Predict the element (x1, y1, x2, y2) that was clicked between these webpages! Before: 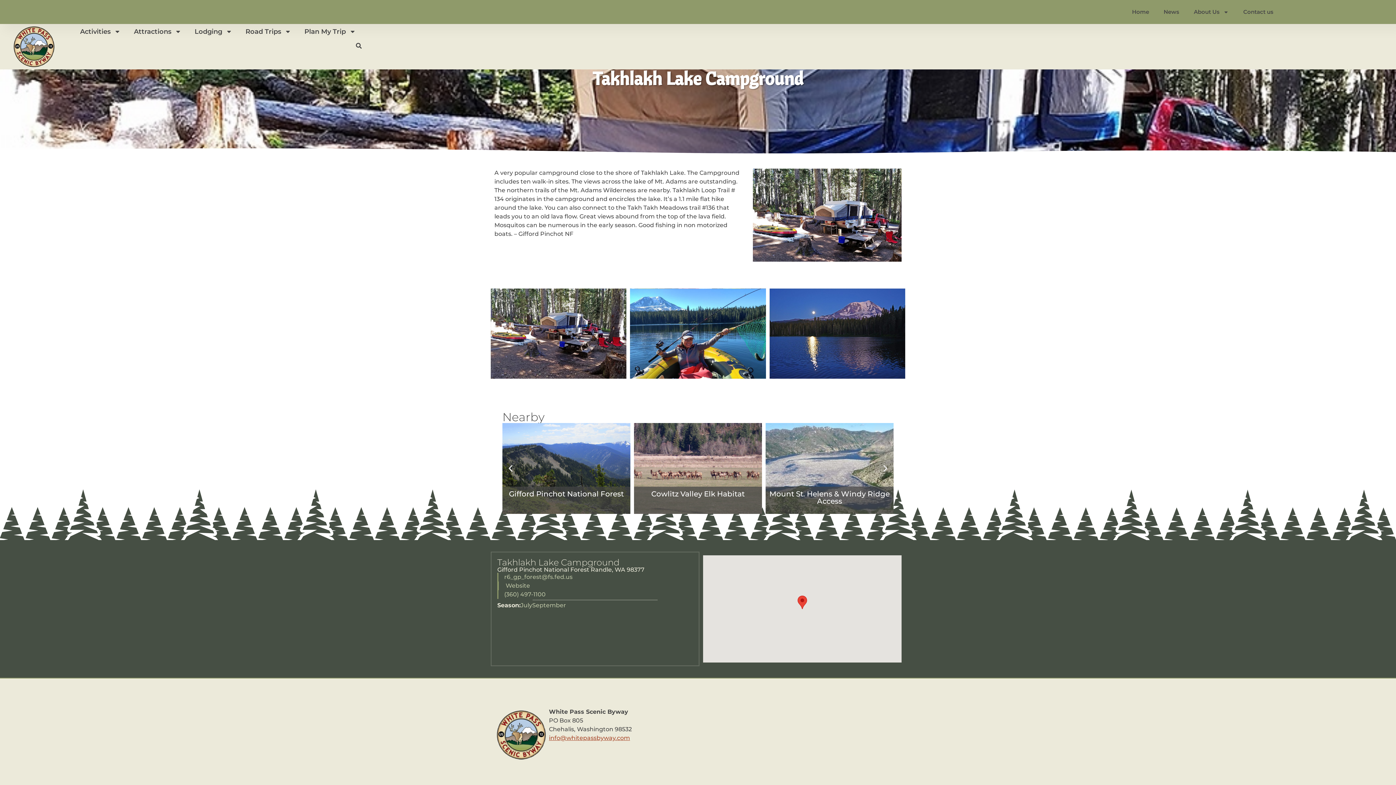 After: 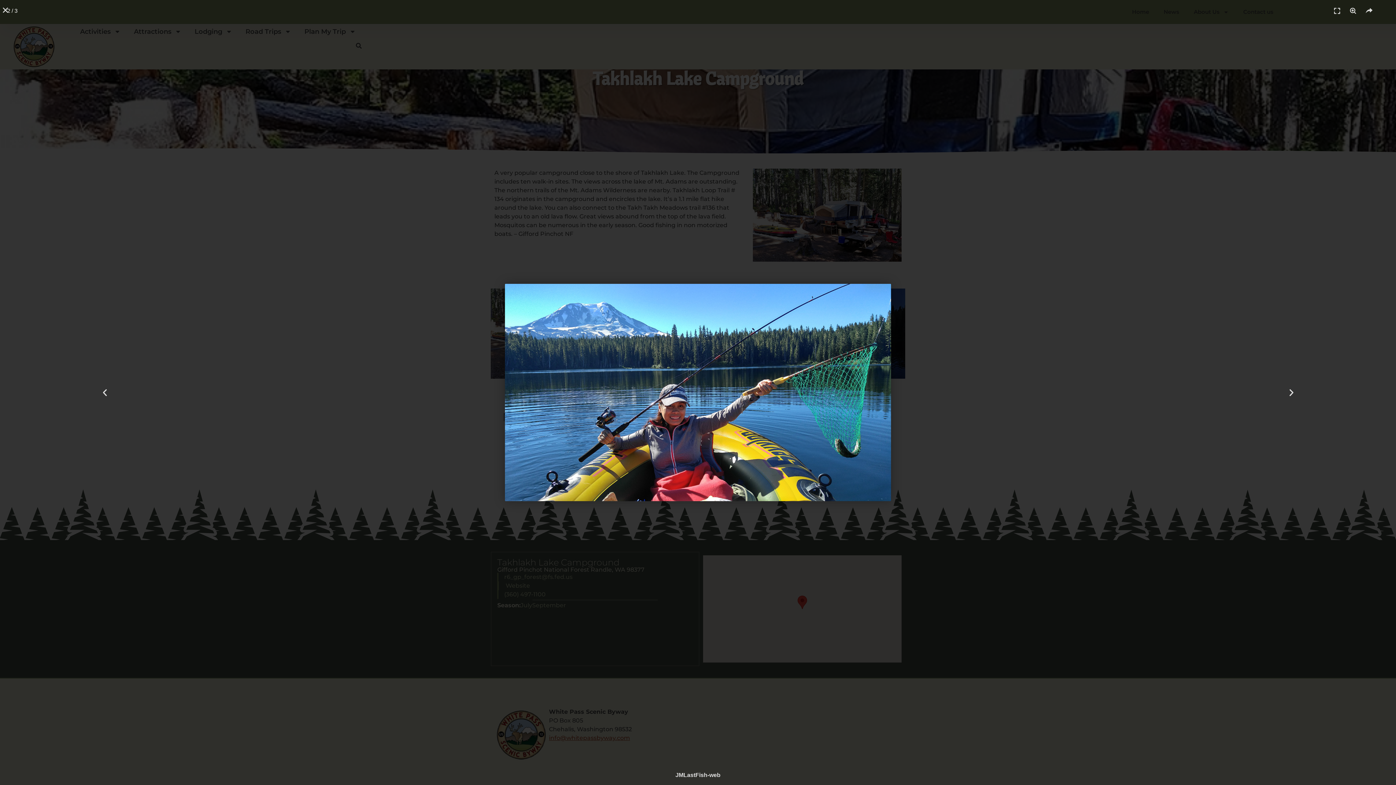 Action: bbox: (630, 288, 766, 379)